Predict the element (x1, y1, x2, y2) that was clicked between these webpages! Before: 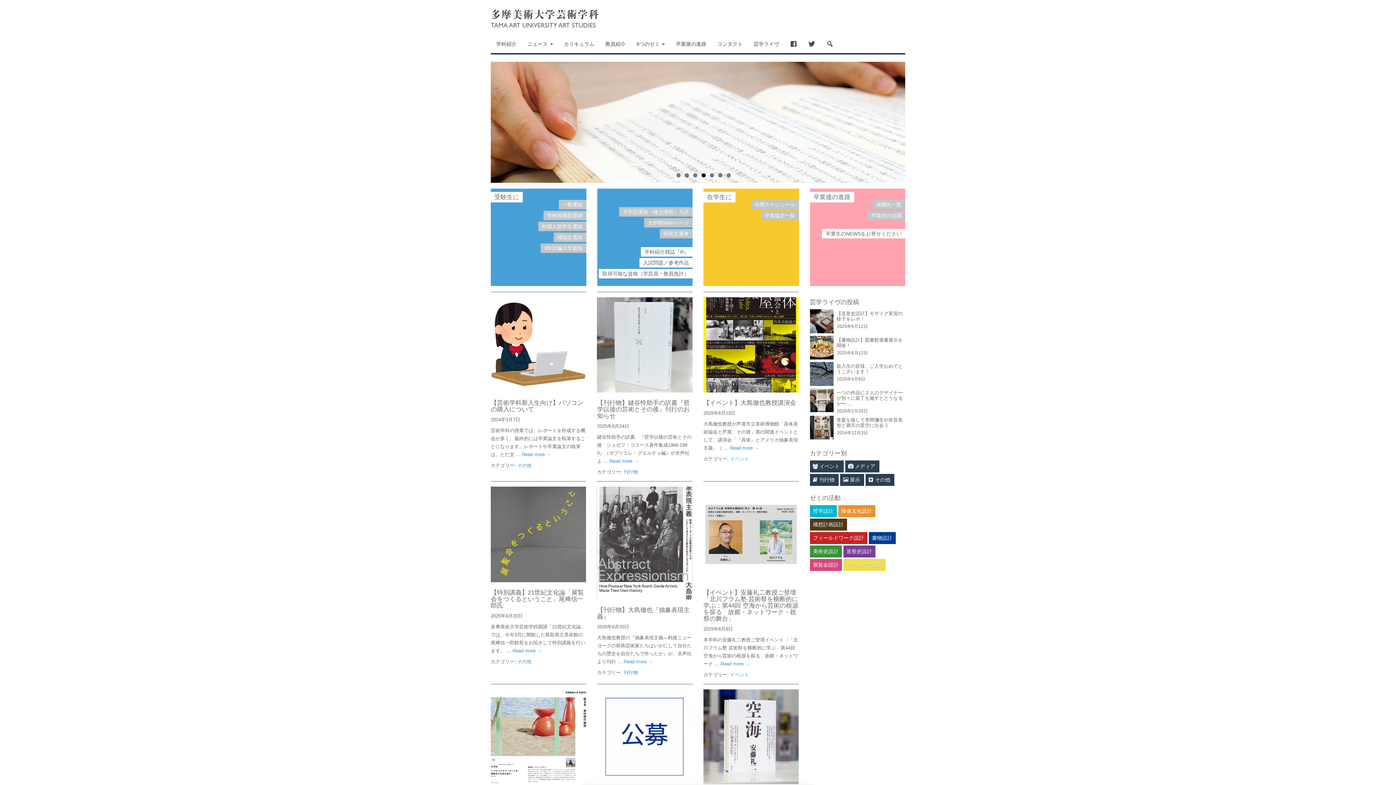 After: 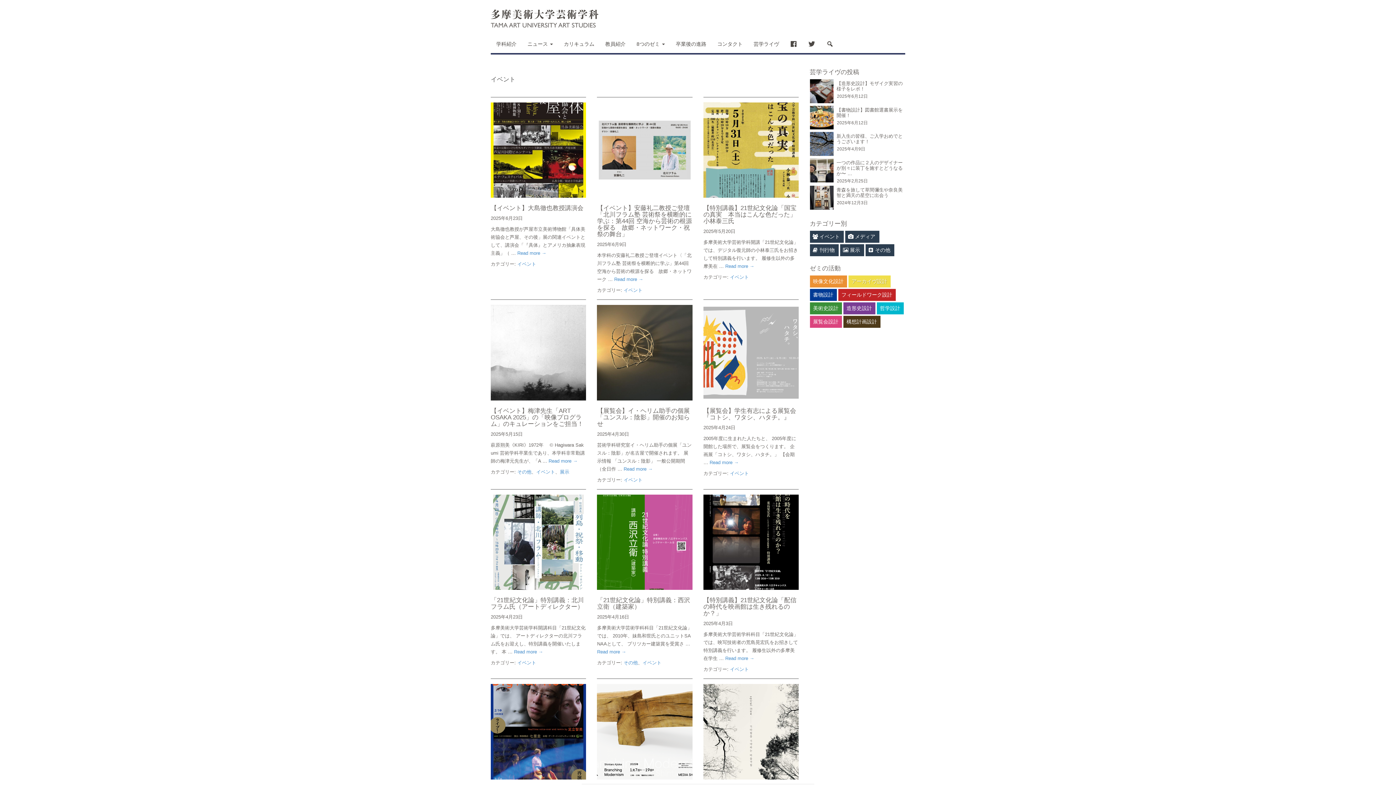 Action: label: イベント bbox: (810, 460, 844, 472)